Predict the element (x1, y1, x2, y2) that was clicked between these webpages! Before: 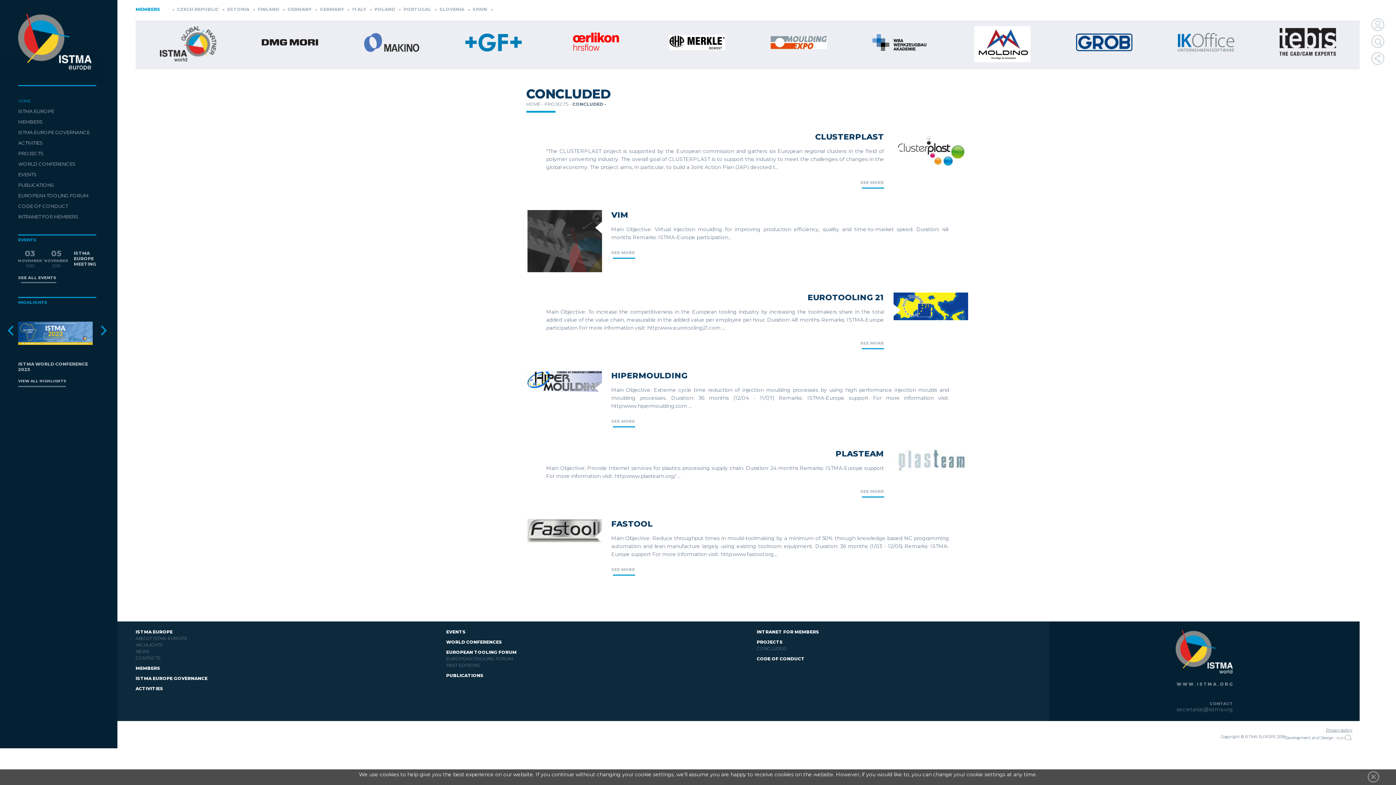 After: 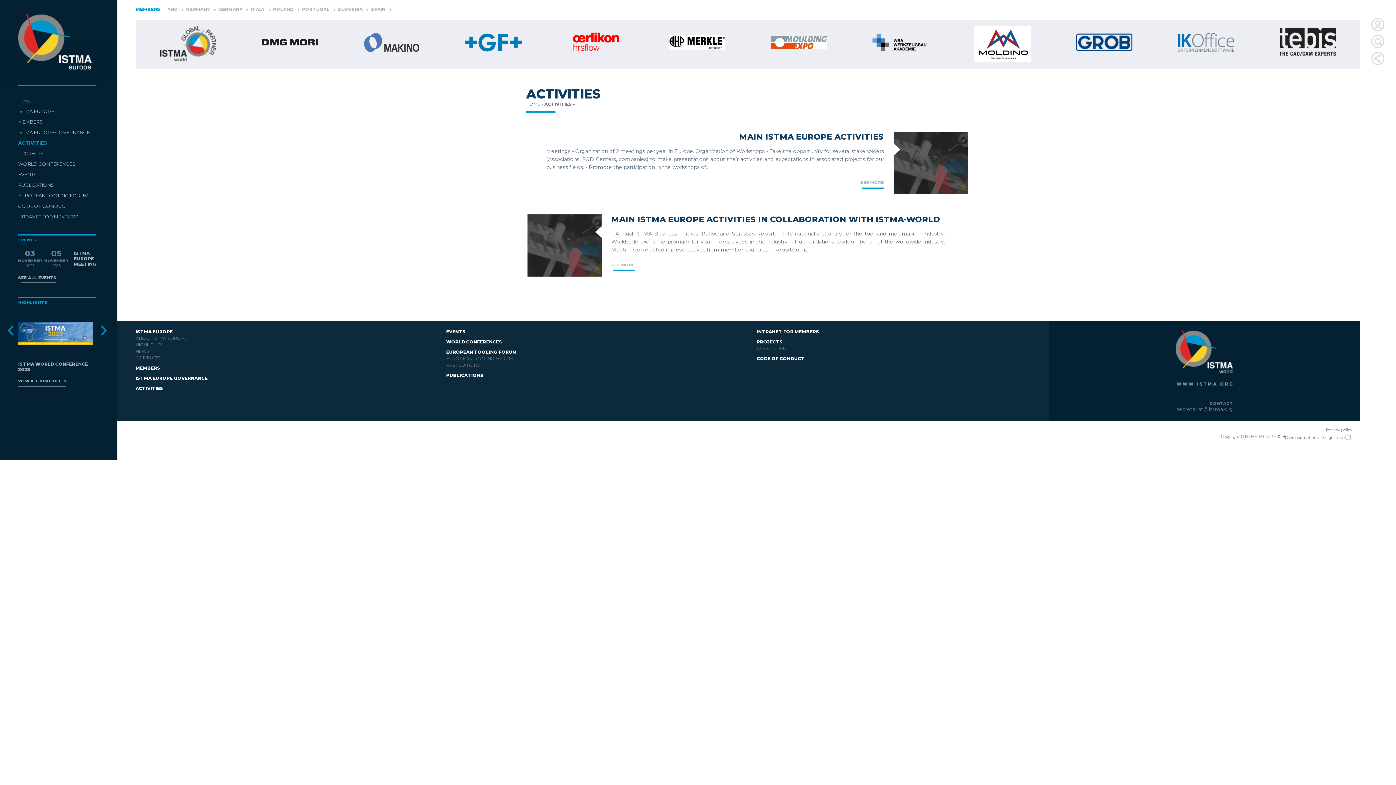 Action: label: ACTIVITIES bbox: (135, 686, 163, 691)